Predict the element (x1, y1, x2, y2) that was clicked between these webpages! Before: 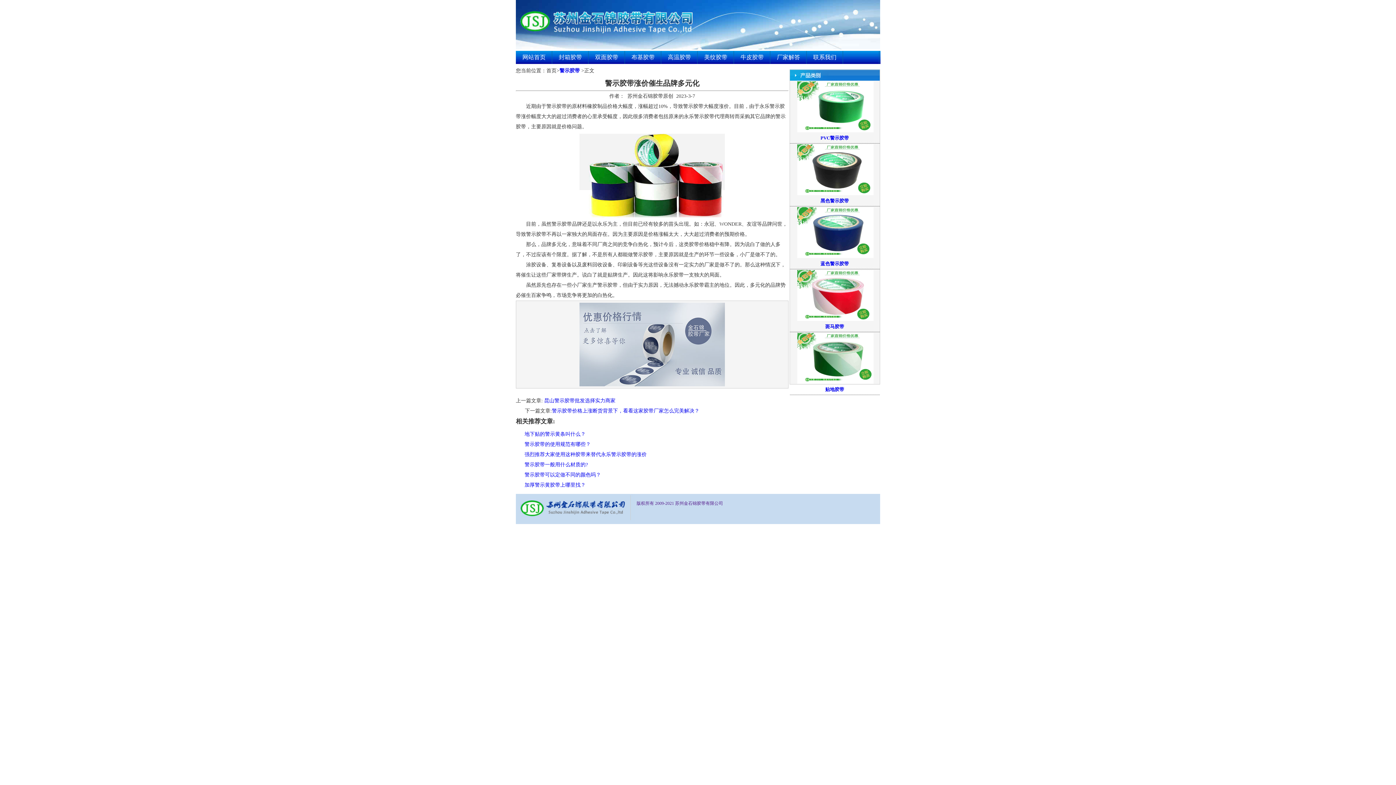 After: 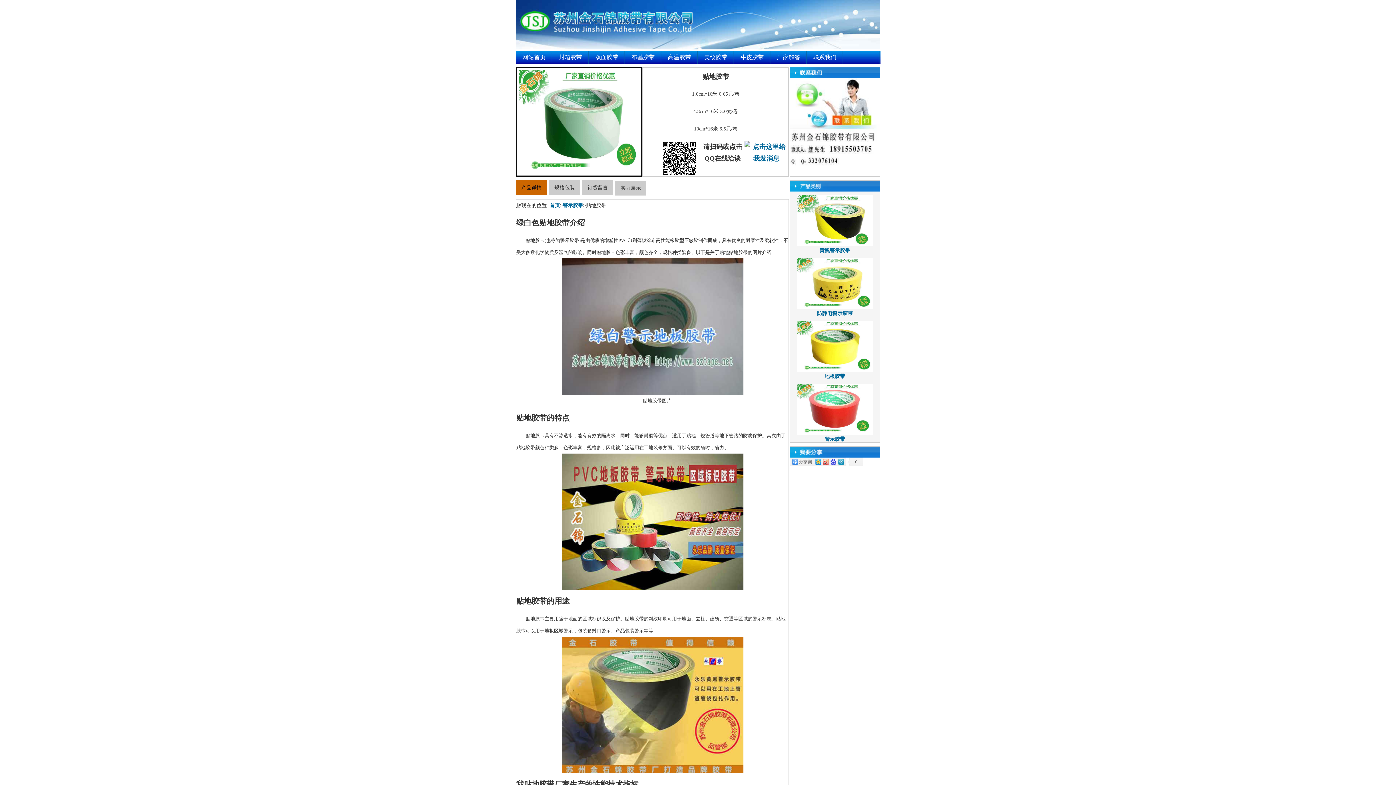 Action: bbox: (797, 380, 873, 385)